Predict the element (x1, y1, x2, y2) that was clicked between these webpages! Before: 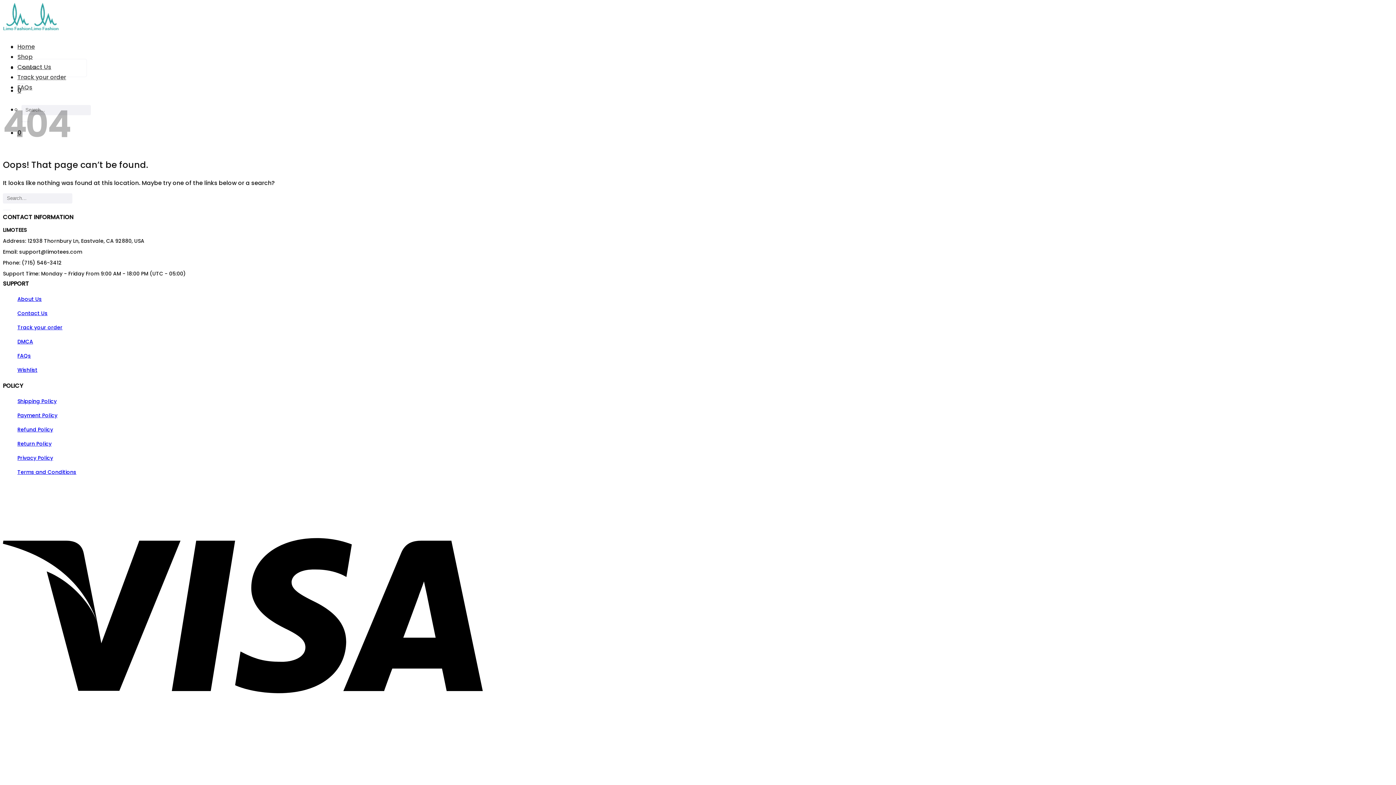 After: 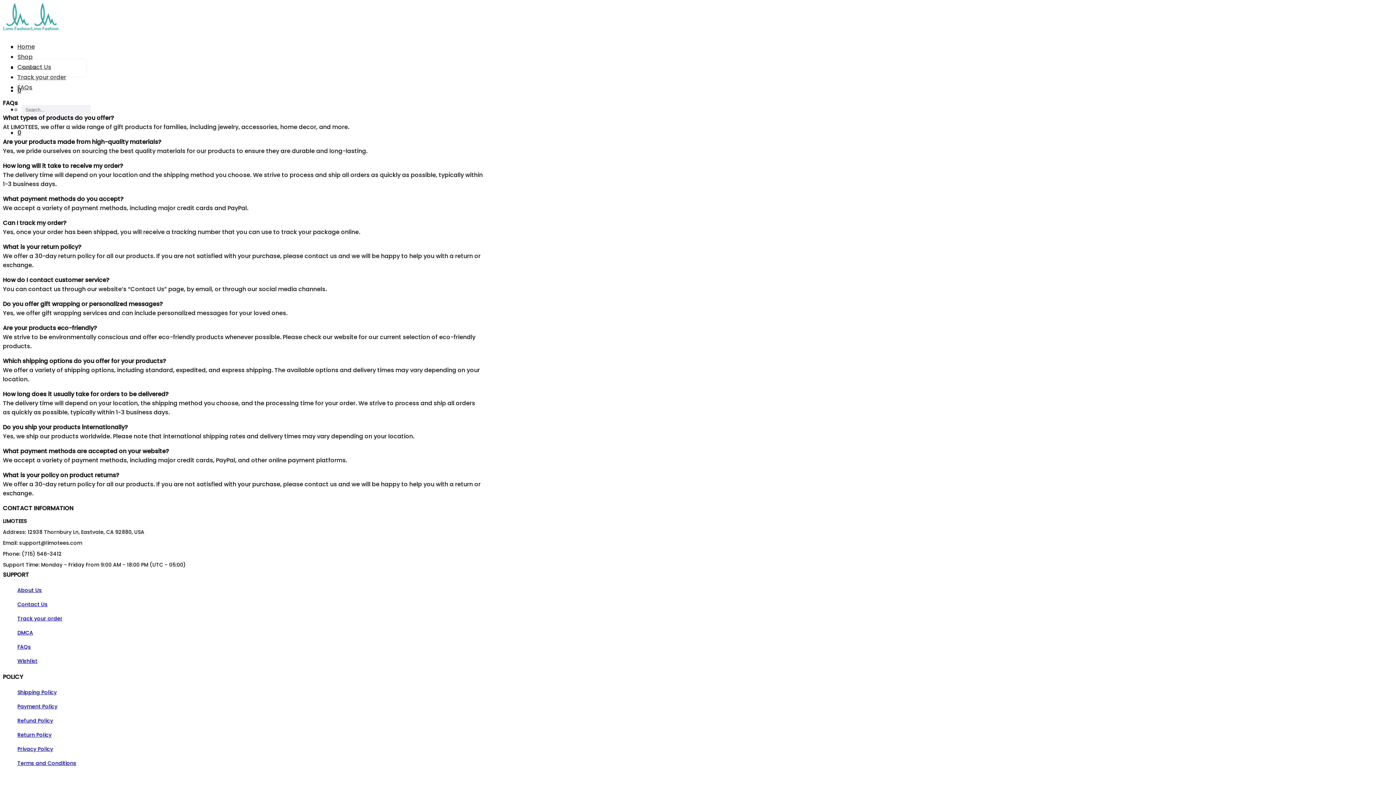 Action: label: FAQs bbox: (17, 83, 32, 91)